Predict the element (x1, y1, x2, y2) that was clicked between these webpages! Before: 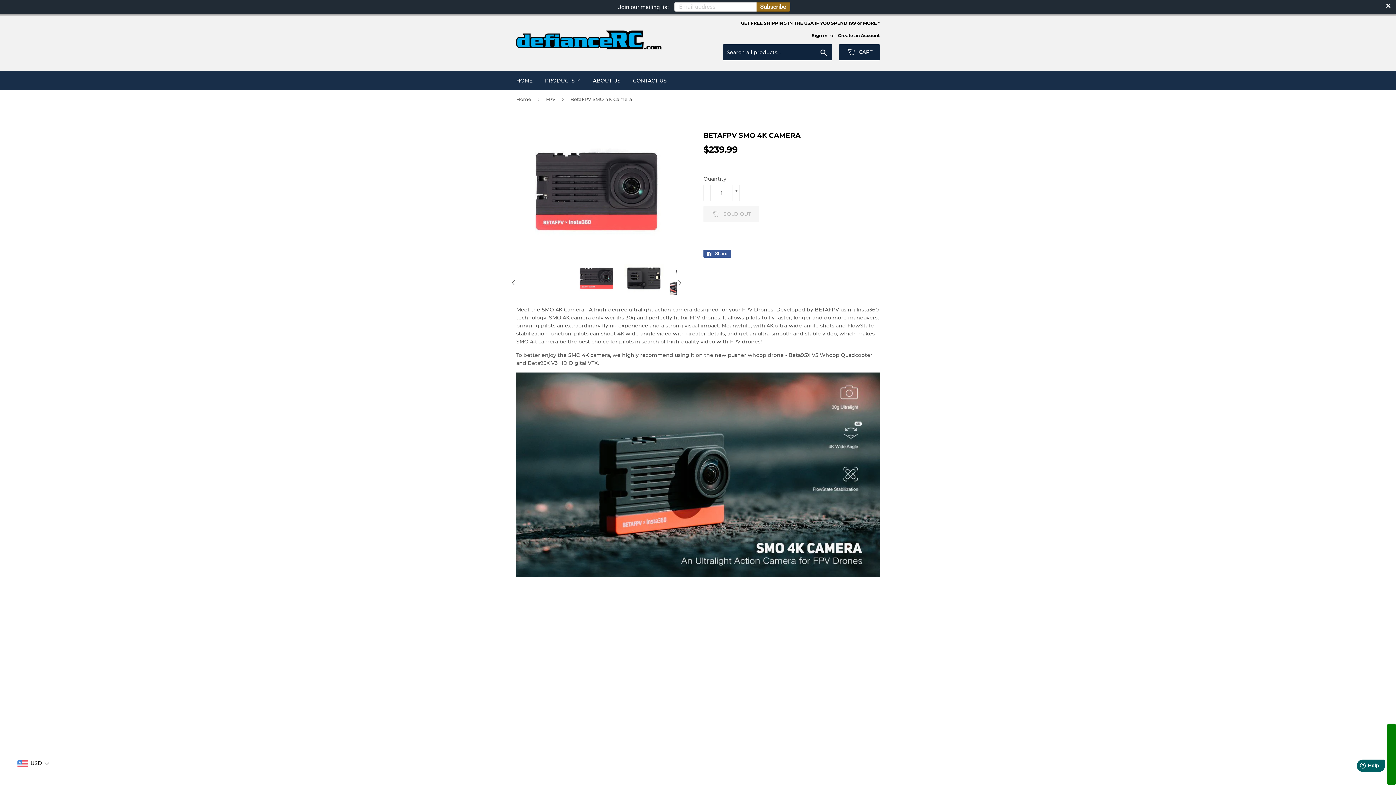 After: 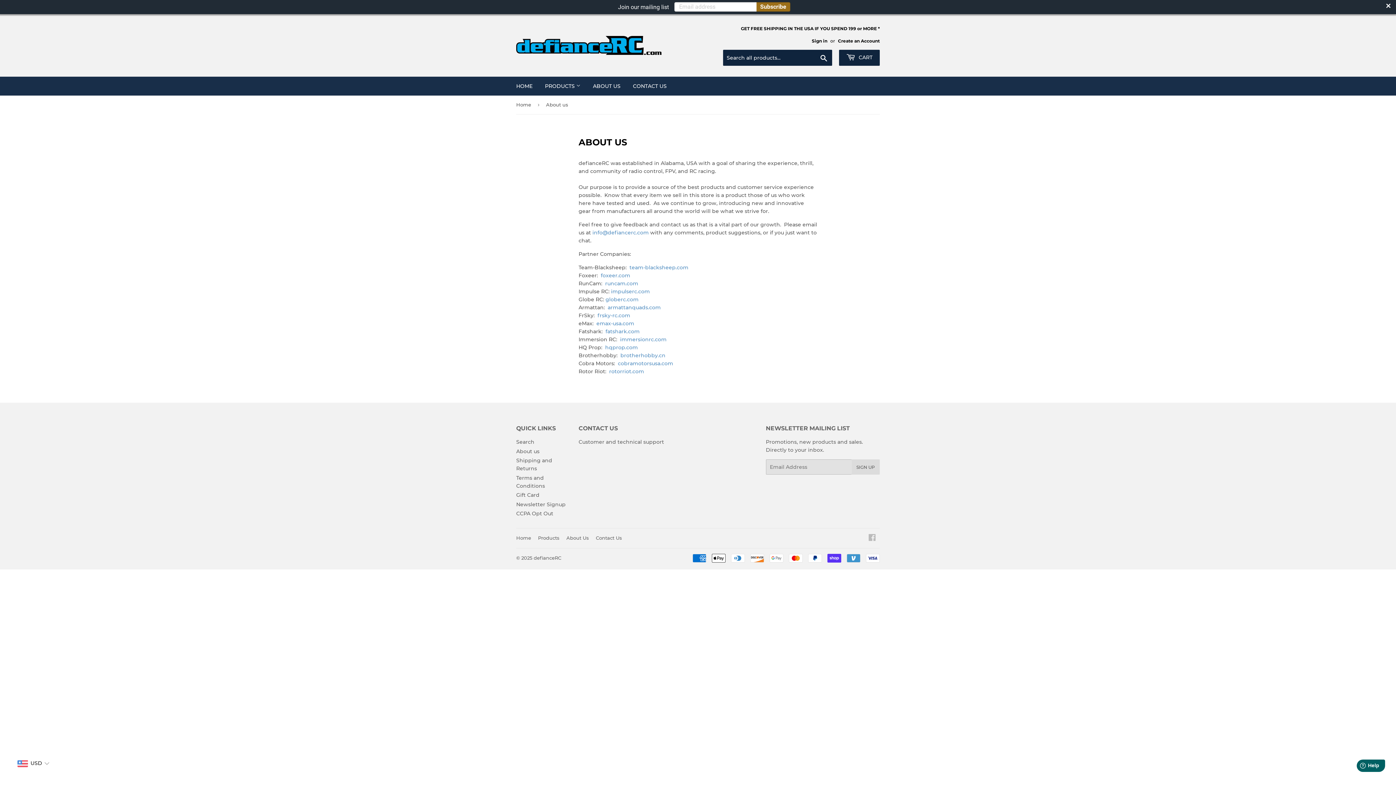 Action: bbox: (587, 62, 626, 81) label: ABOUT US